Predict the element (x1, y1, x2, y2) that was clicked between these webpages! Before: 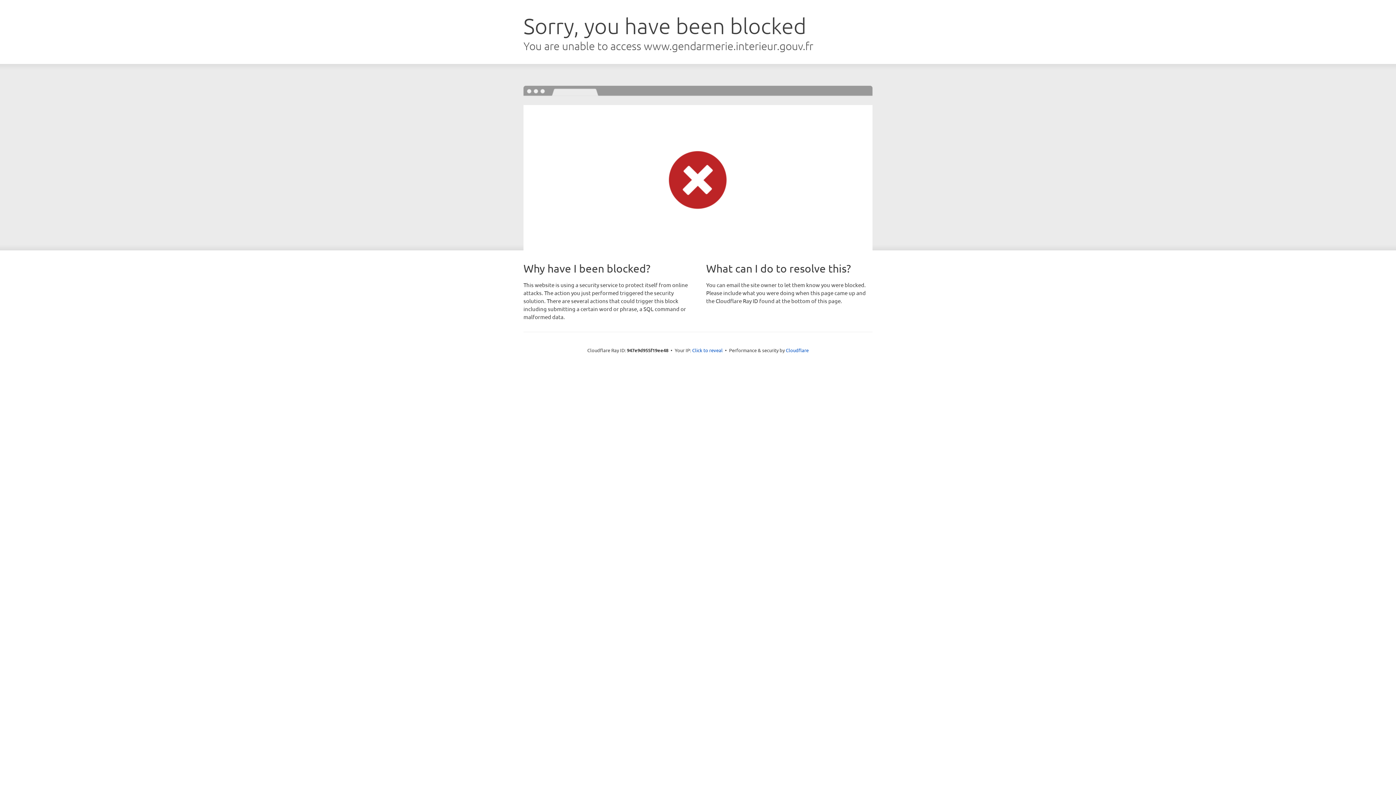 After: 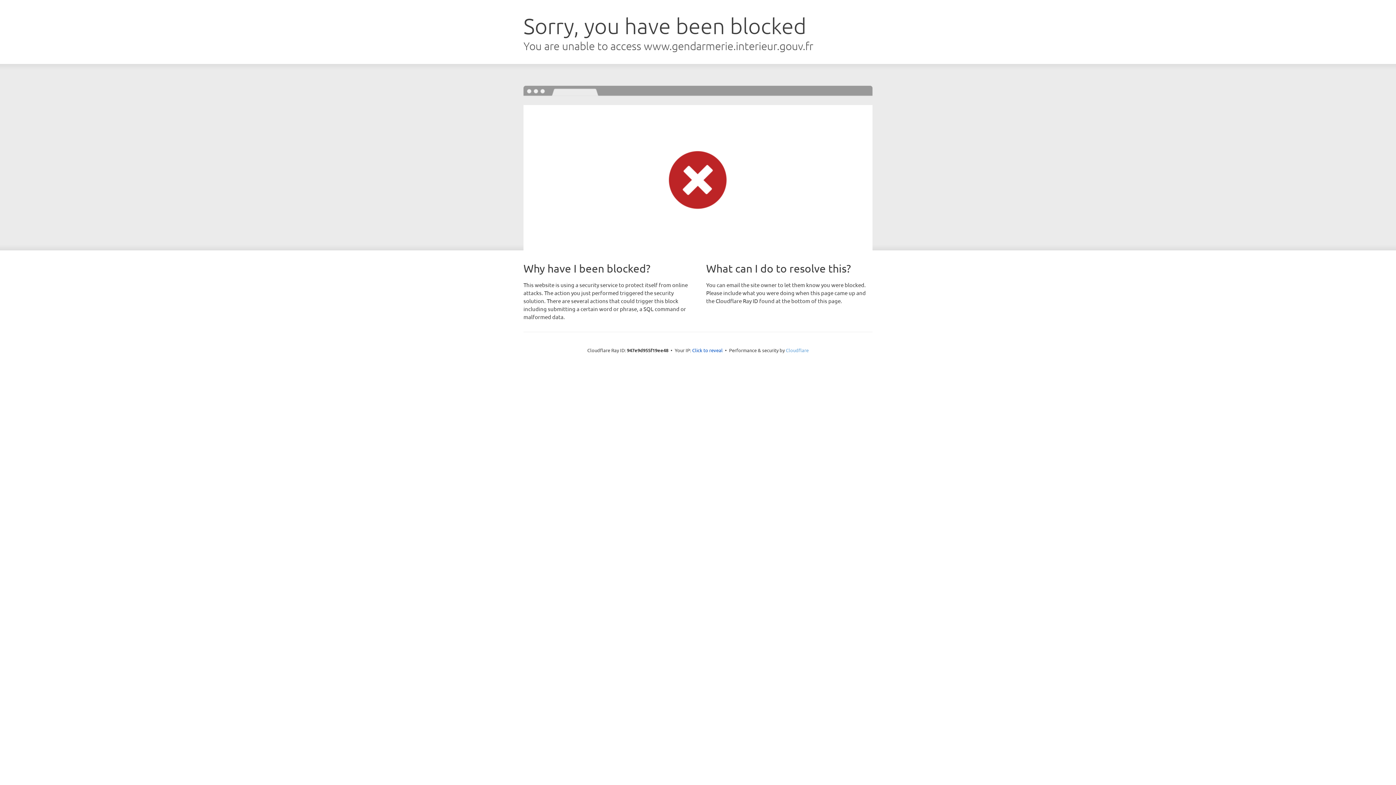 Action: bbox: (786, 347, 808, 353) label: Cloudflare